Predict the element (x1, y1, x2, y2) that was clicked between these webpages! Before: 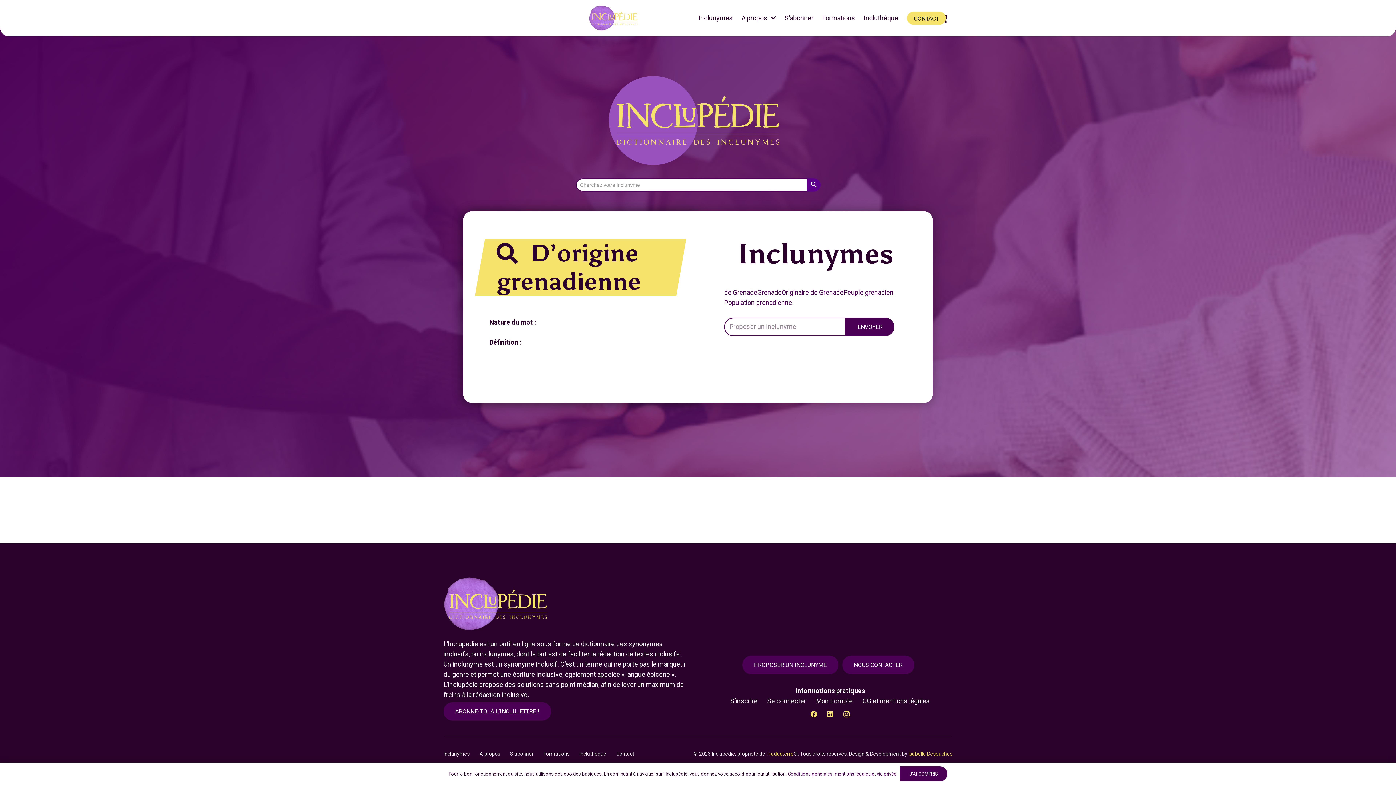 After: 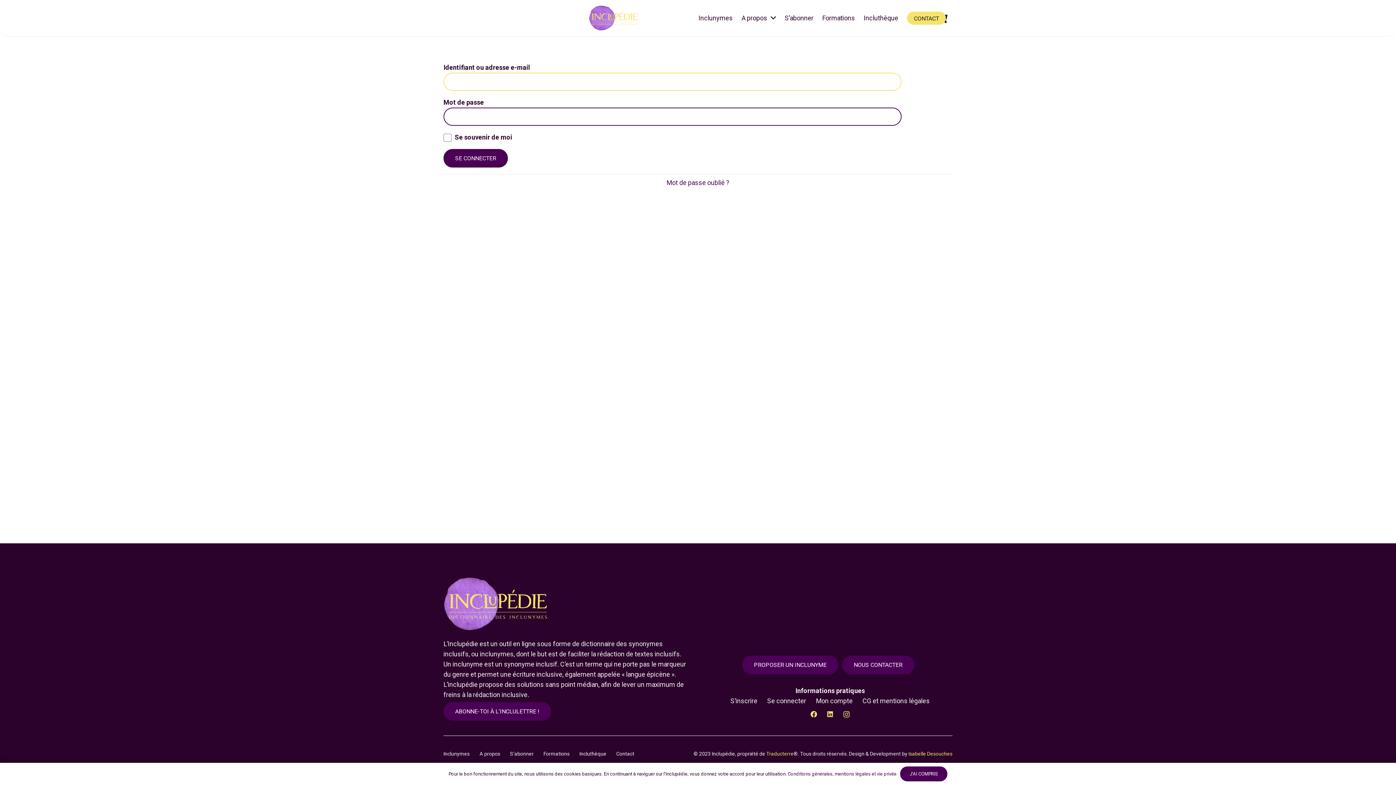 Action: label: Se connecter bbox: (767, 697, 806, 705)